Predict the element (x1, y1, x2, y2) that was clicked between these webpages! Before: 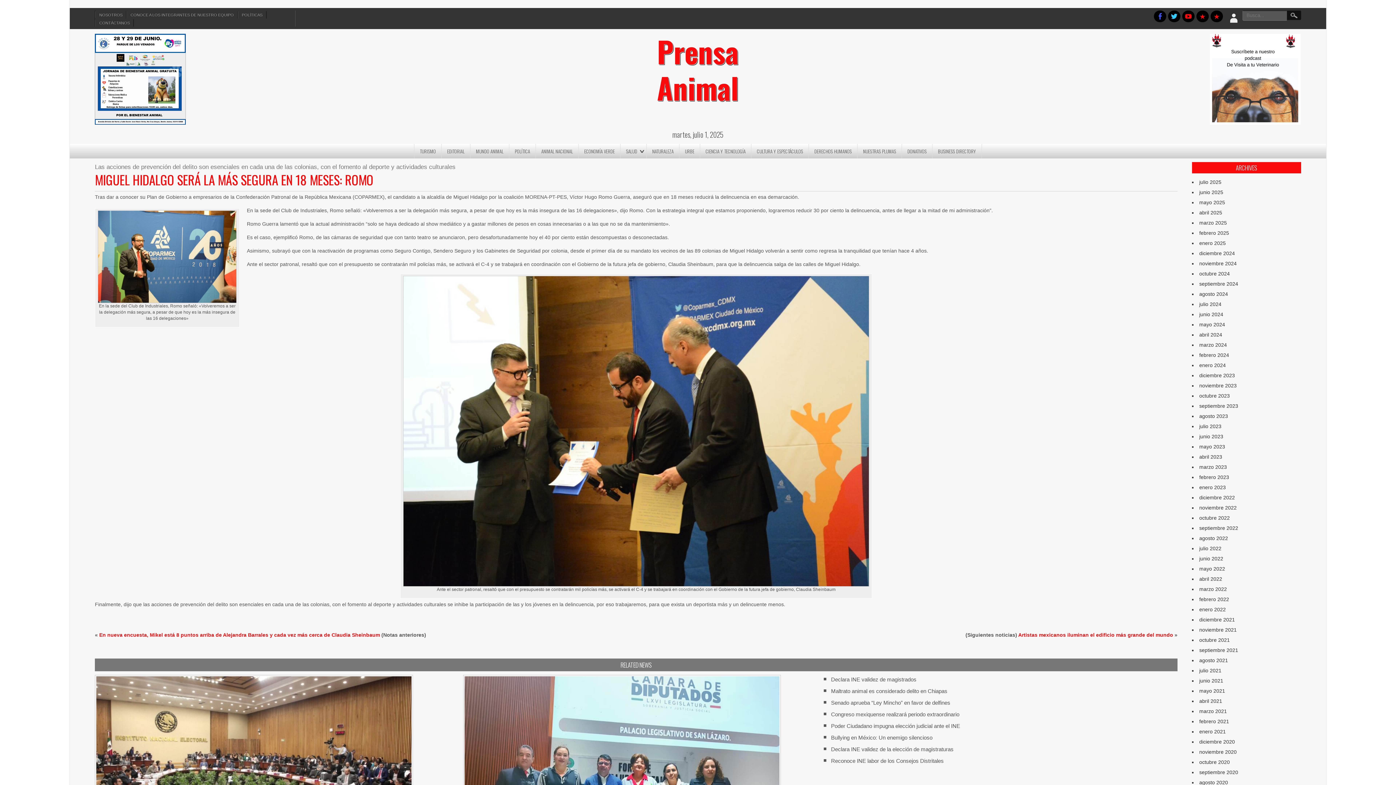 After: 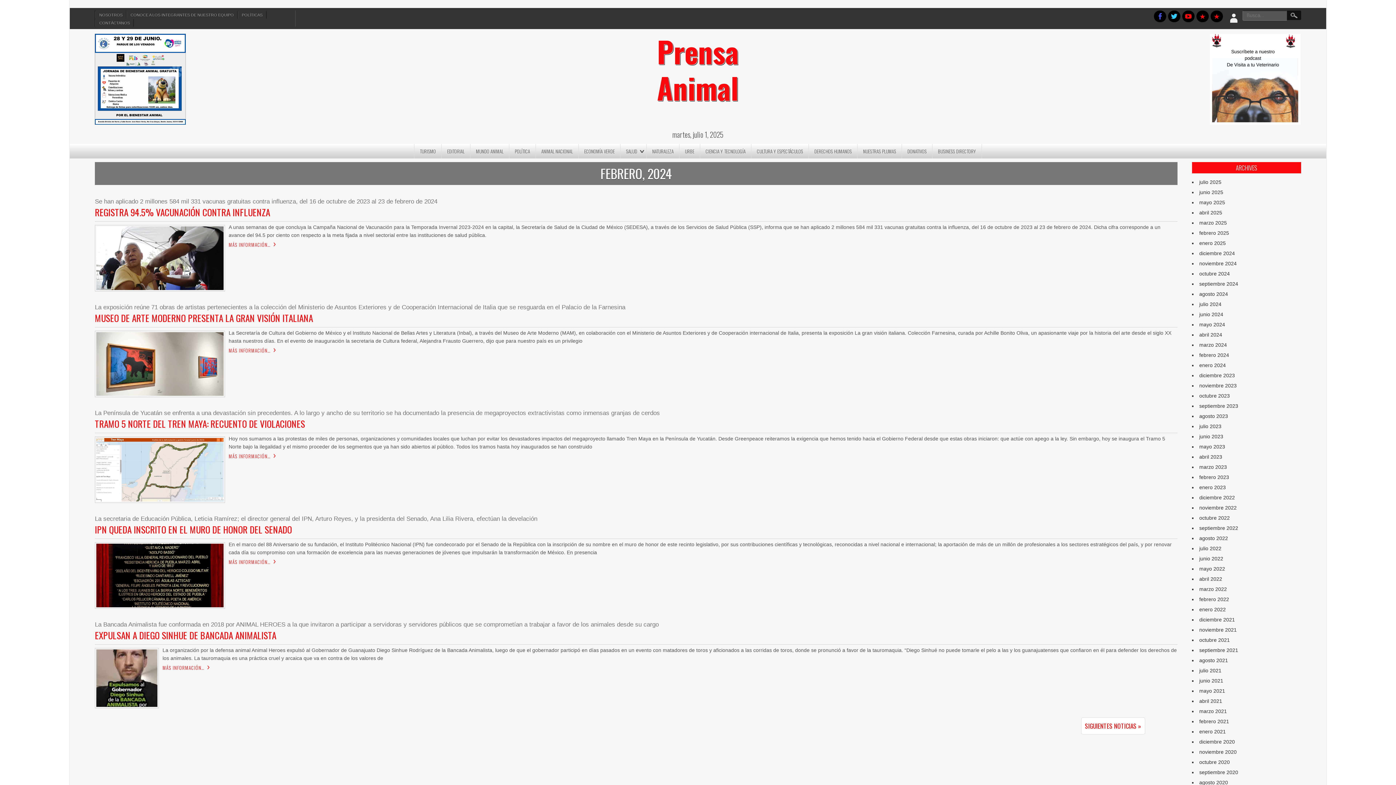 Action: bbox: (1199, 352, 1229, 358) label: febrero 2024